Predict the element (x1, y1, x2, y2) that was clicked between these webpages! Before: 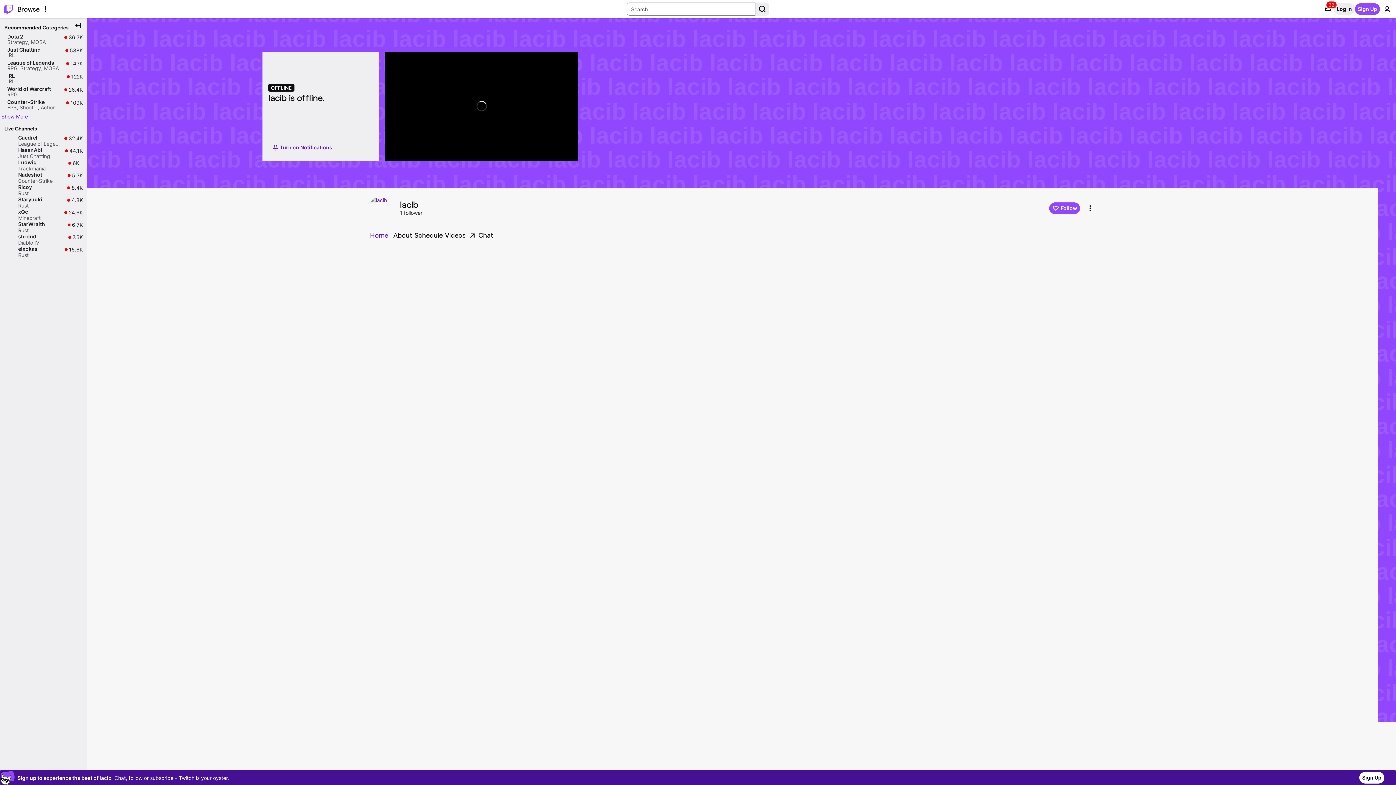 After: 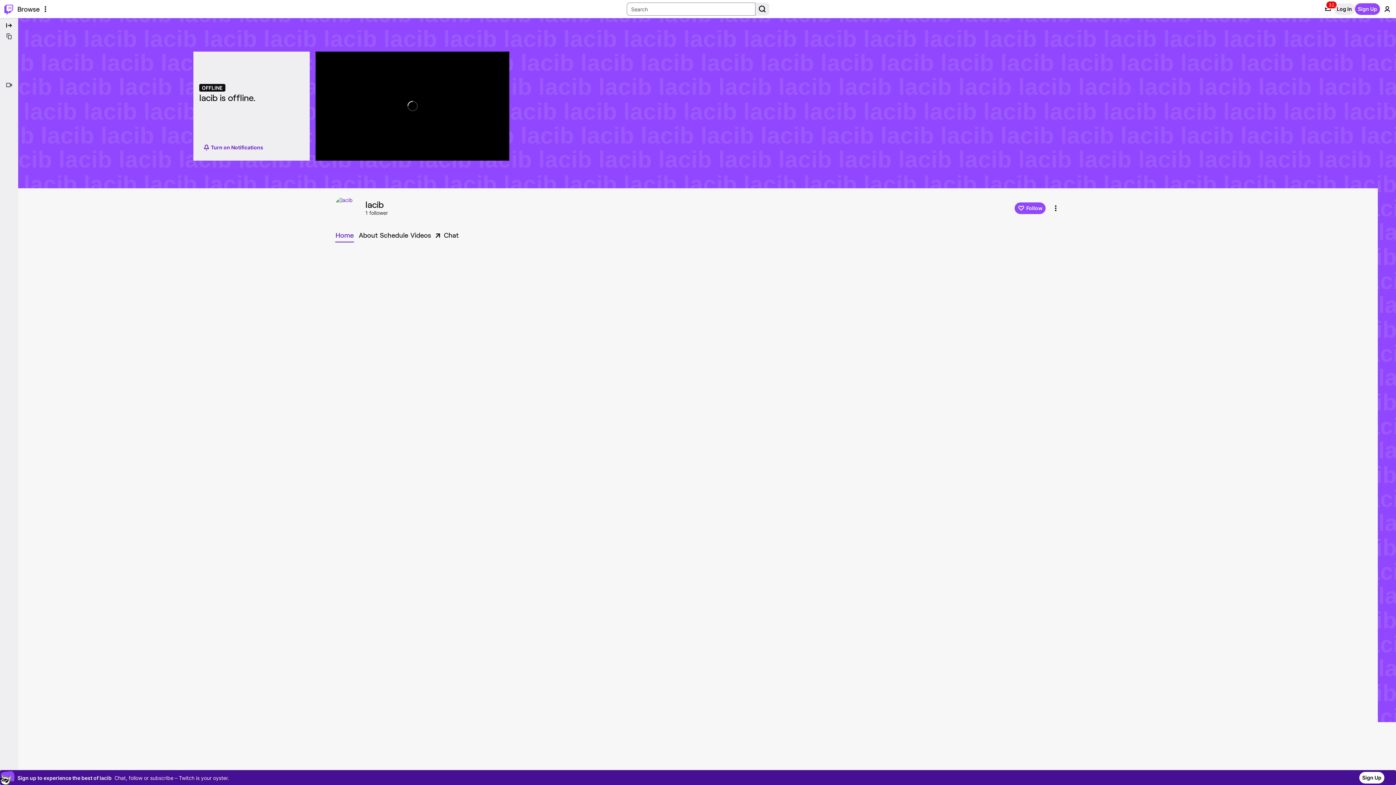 Action: bbox: (72, 19, 84, 31) label: Collapse Side Nav